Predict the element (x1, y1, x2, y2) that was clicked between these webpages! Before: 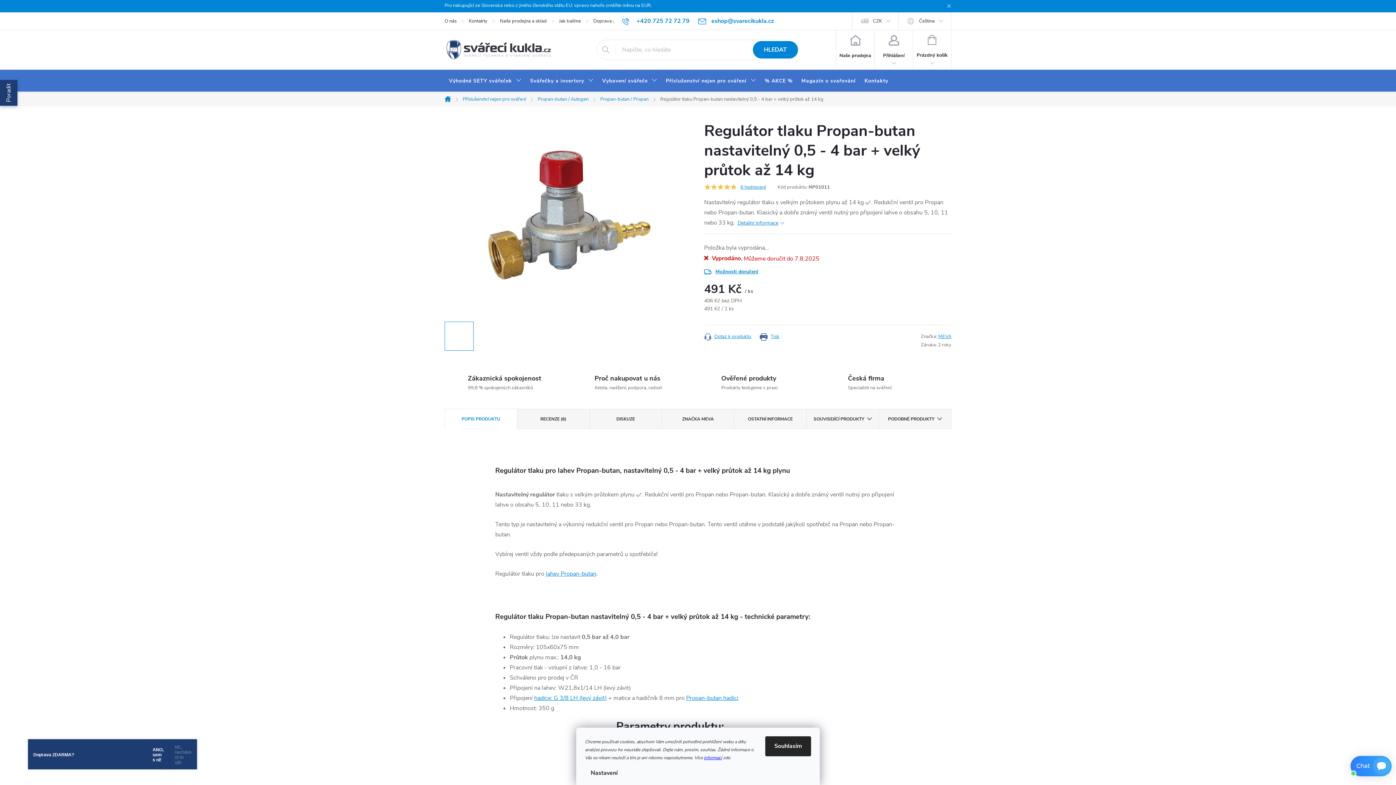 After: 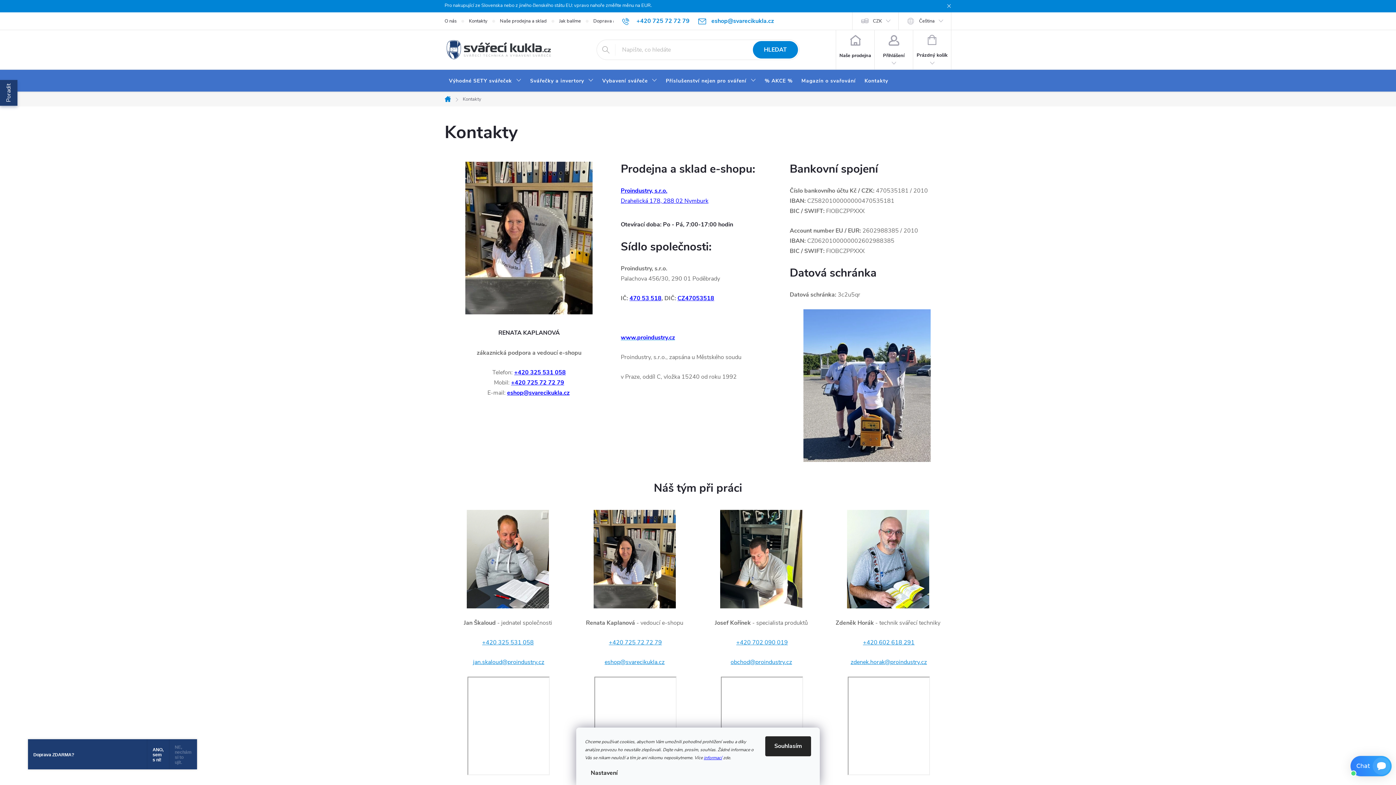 Action: label: Kontakty bbox: (860, 69, 892, 92)